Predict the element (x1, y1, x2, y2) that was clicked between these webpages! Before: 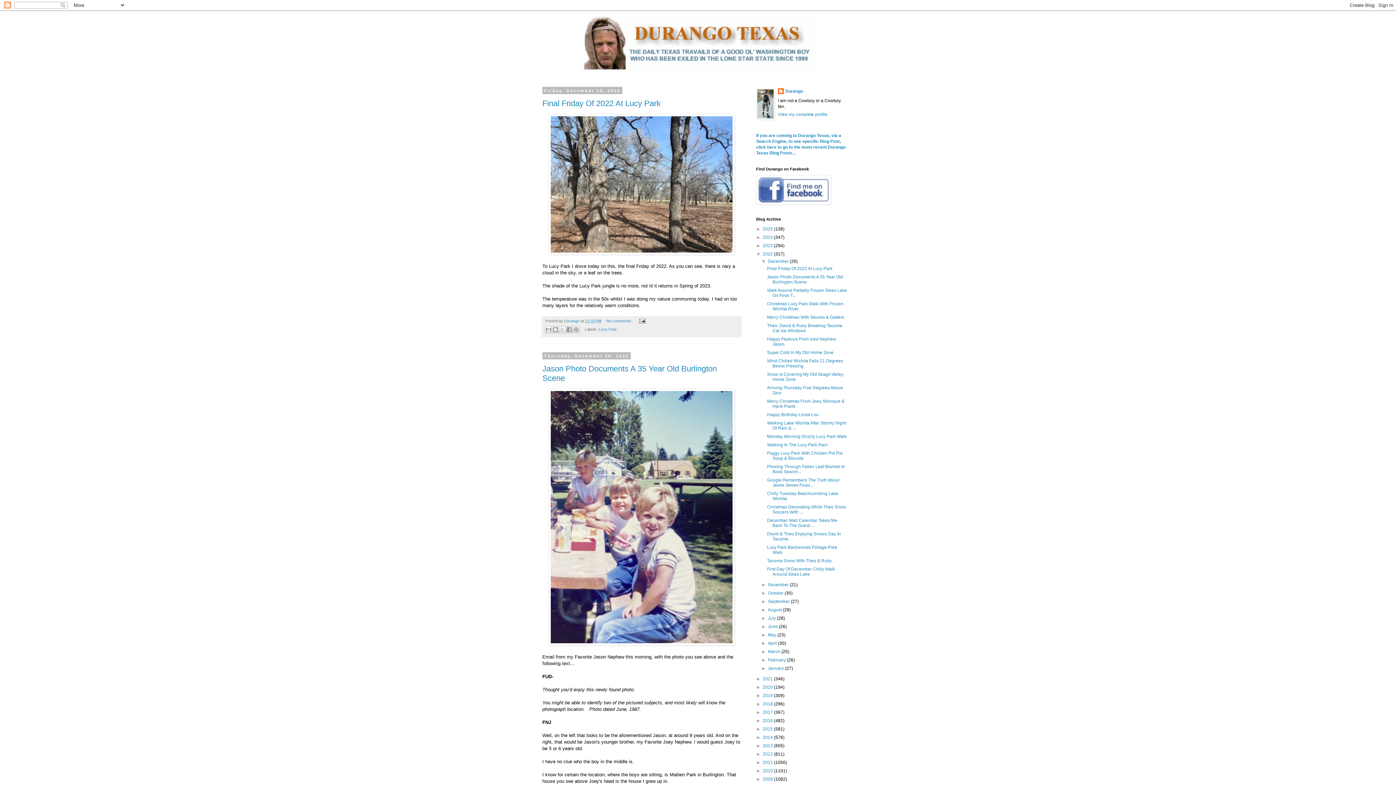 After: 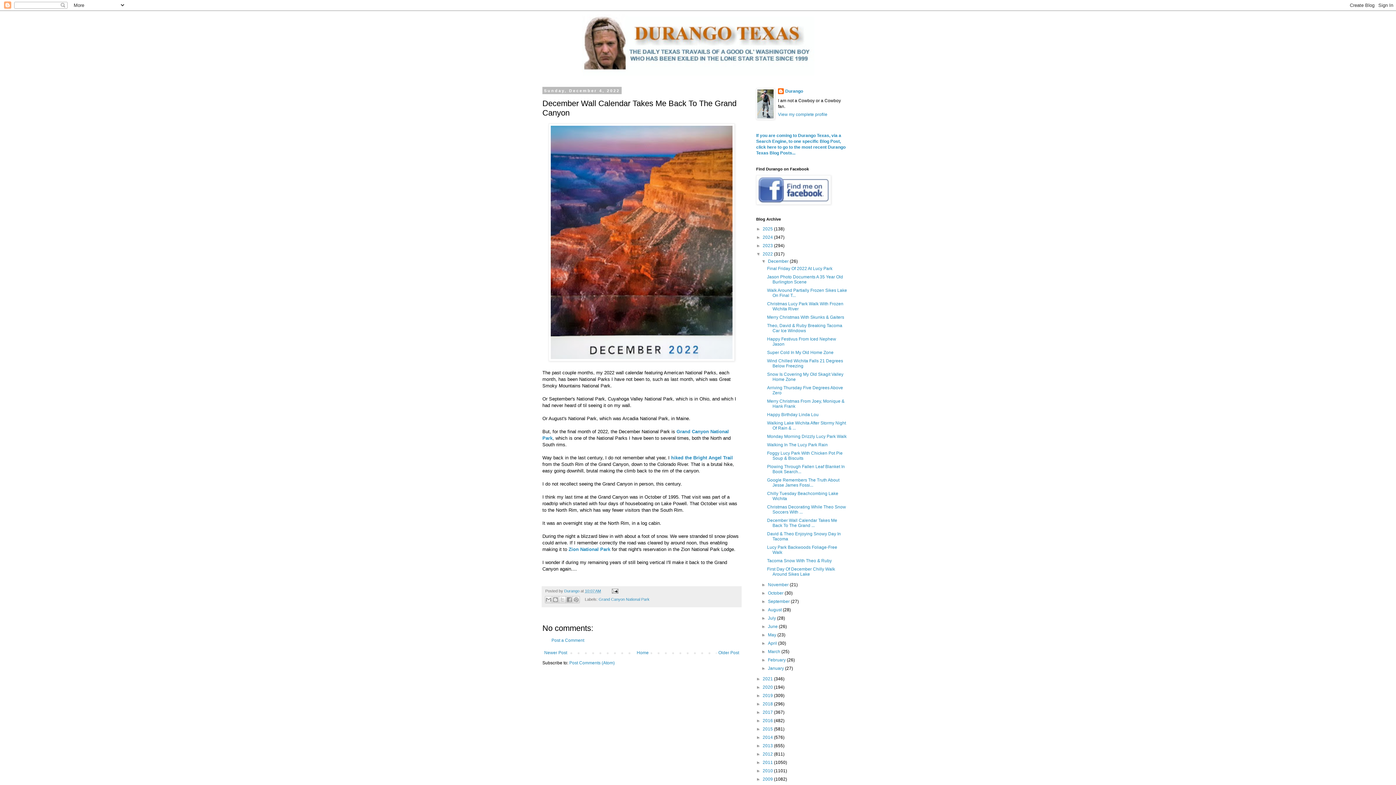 Action: label: December Wall Calendar Takes Me Back To The Grand ... bbox: (767, 518, 837, 528)